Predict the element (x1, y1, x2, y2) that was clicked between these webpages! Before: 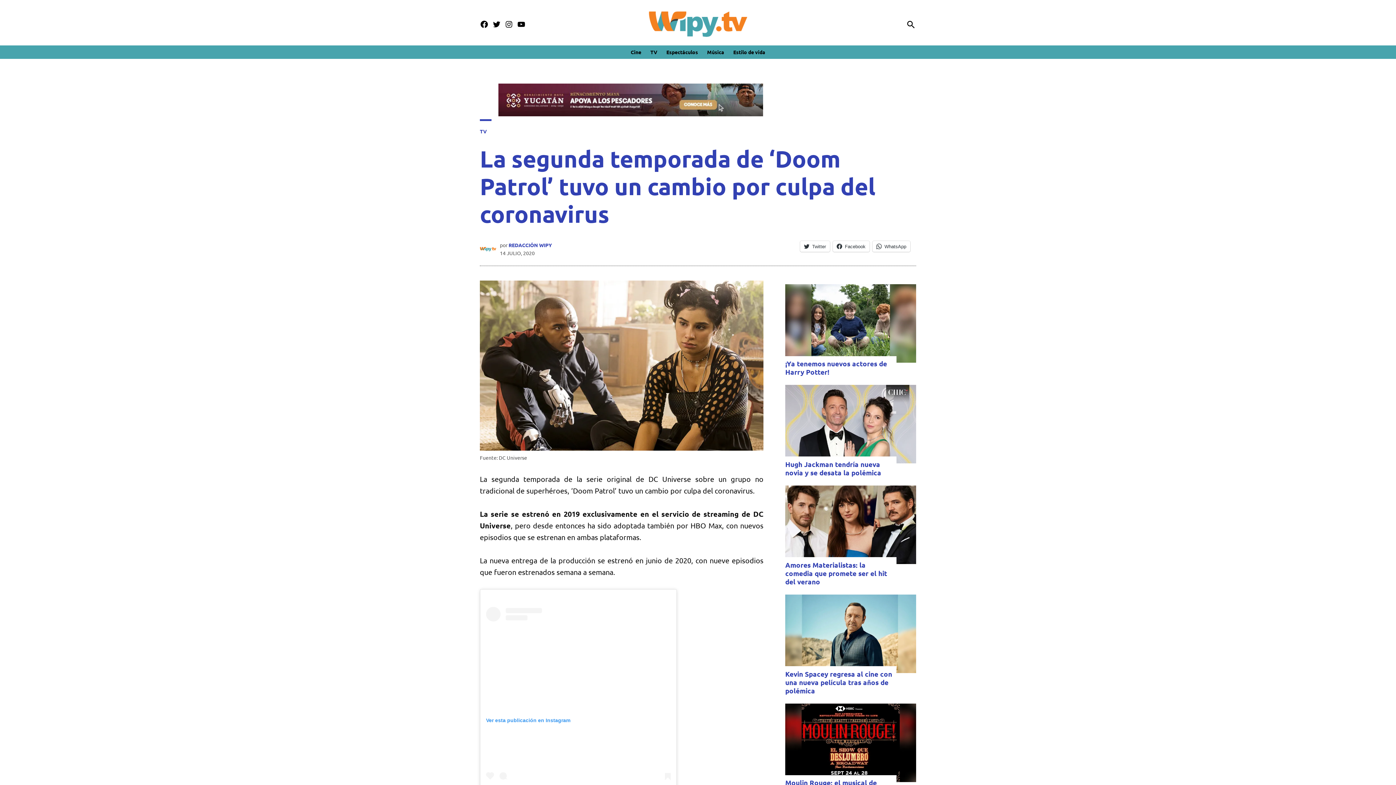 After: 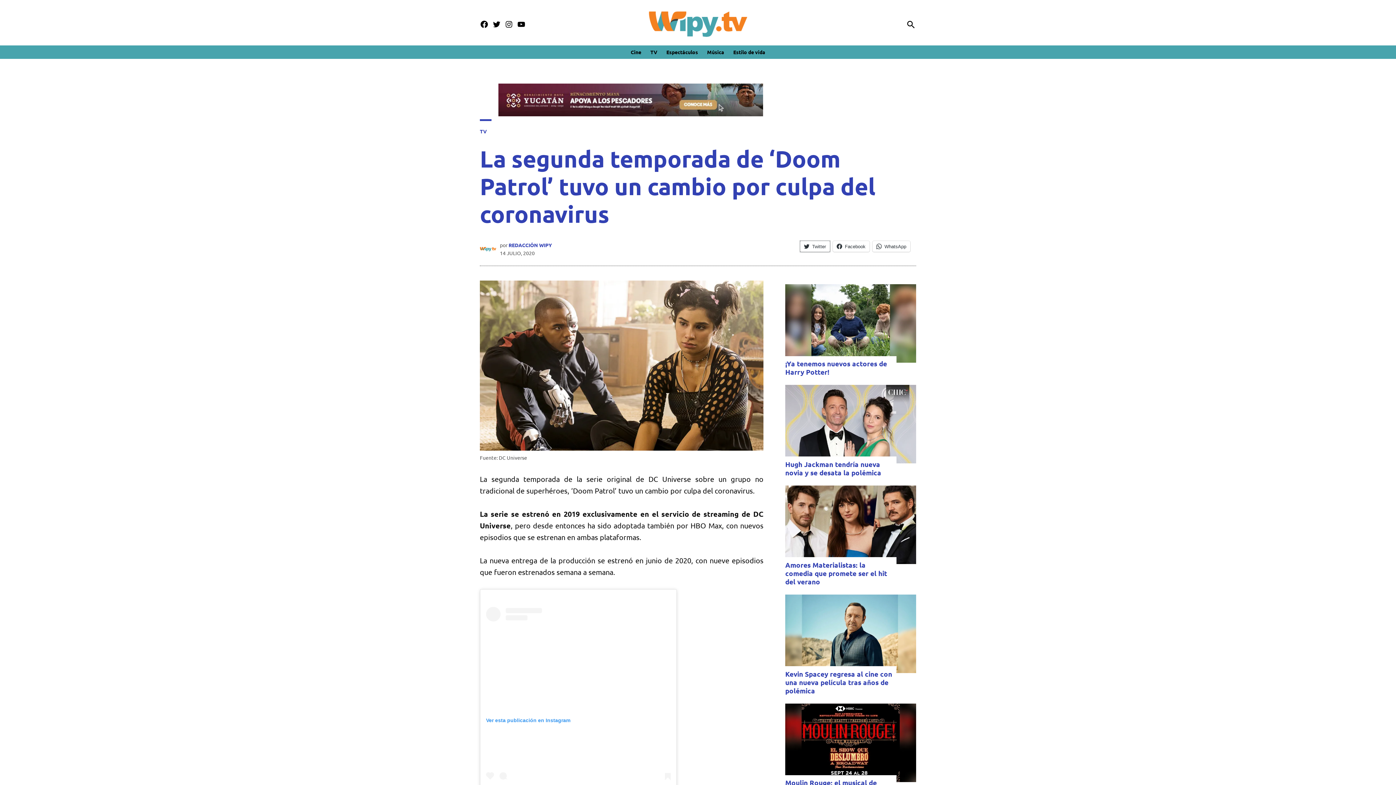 Action: label: Twitter bbox: (800, 241, 830, 252)